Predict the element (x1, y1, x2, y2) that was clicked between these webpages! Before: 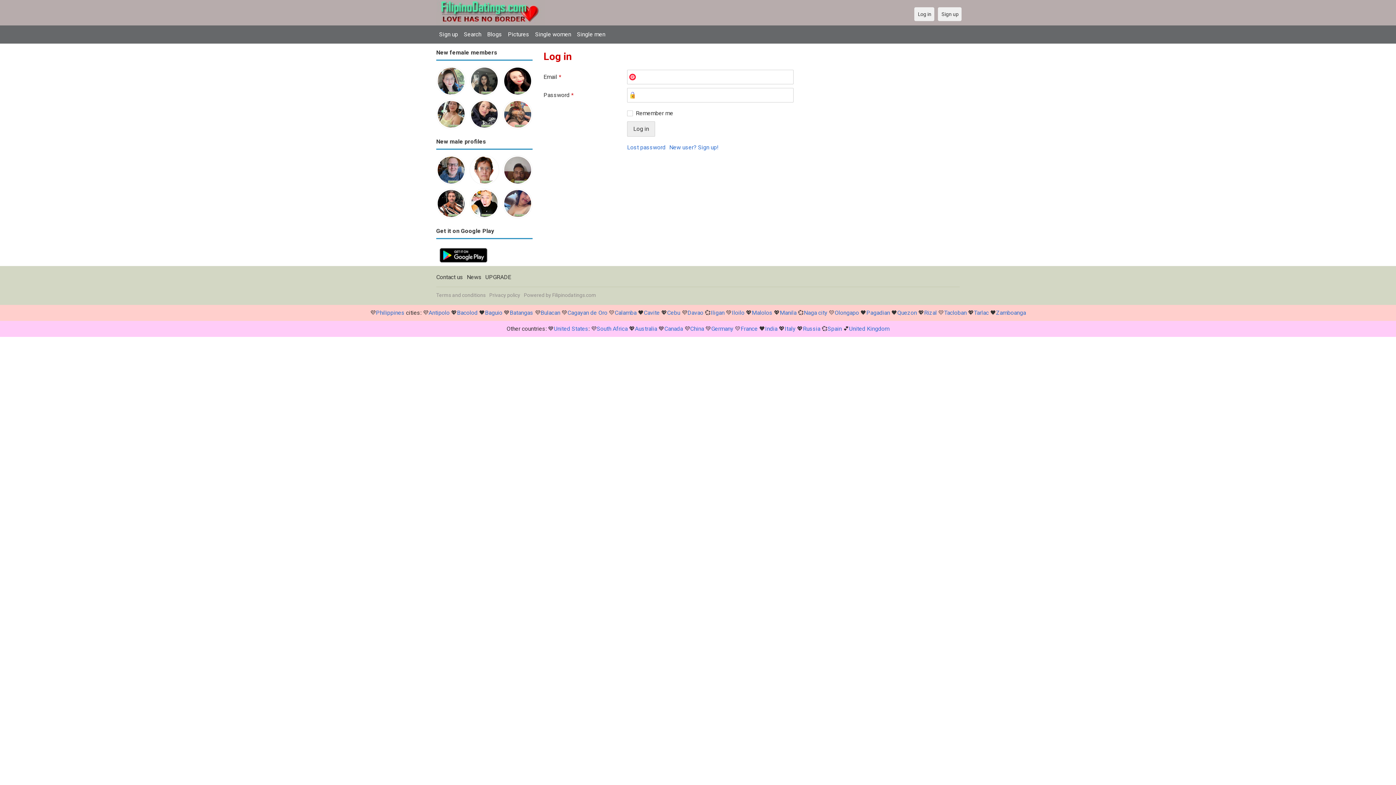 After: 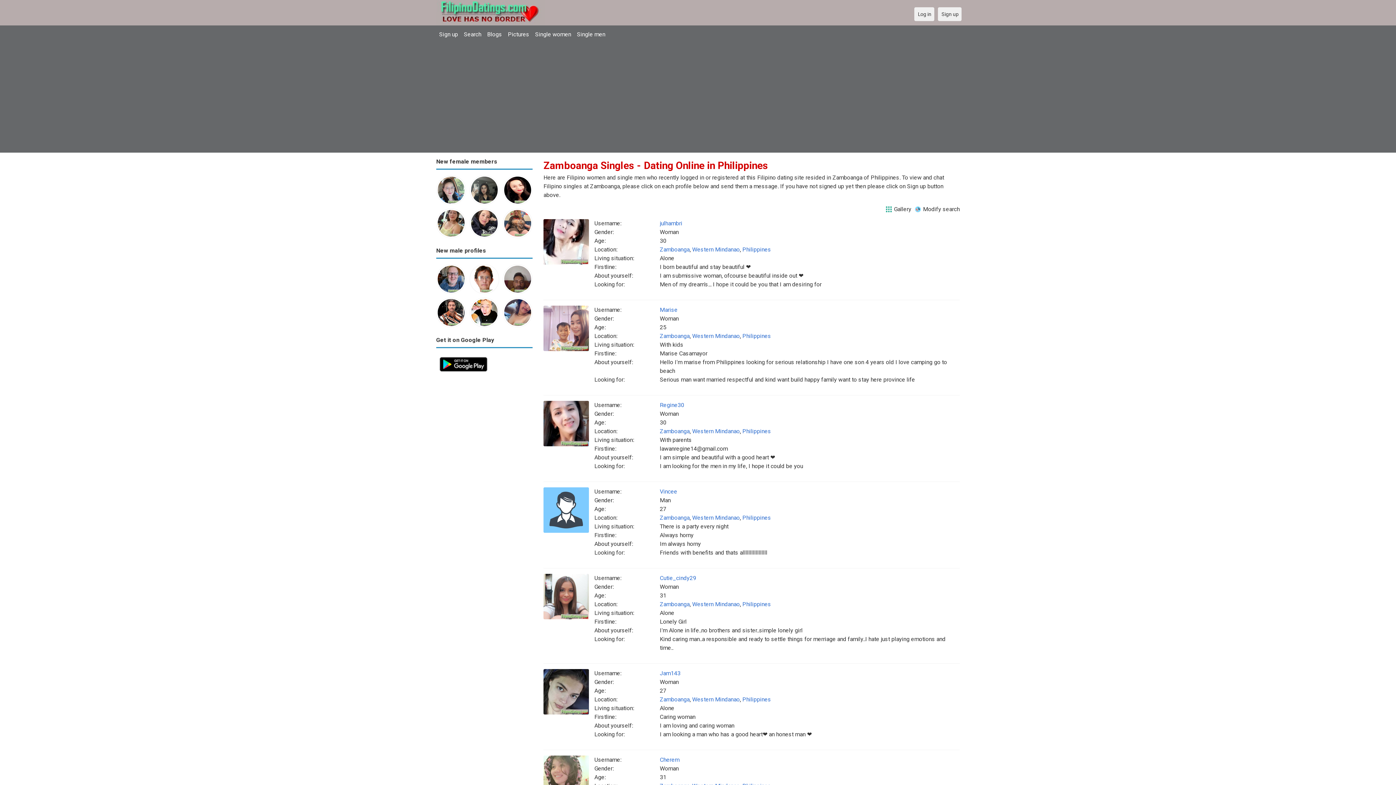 Action: bbox: (996, 309, 1026, 316) label: Zamboanga